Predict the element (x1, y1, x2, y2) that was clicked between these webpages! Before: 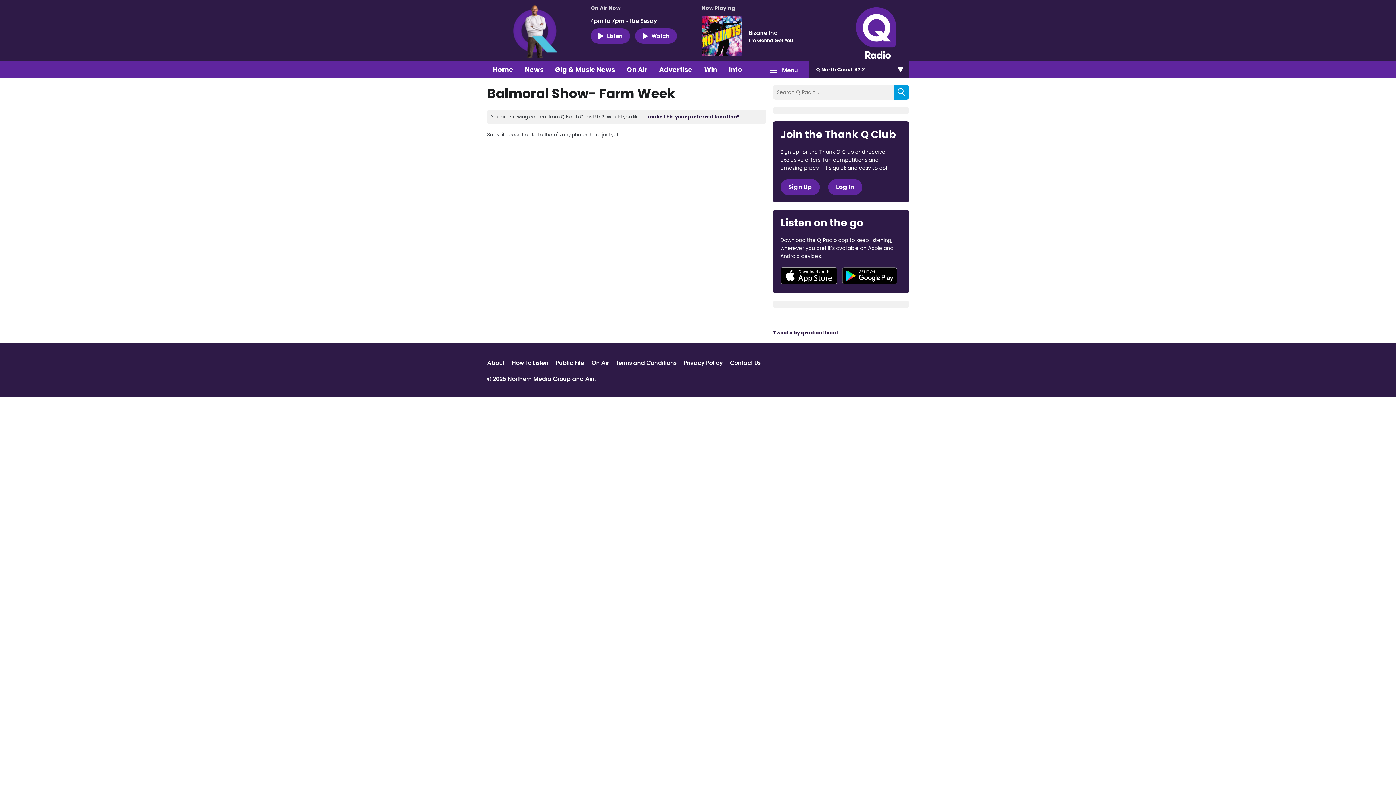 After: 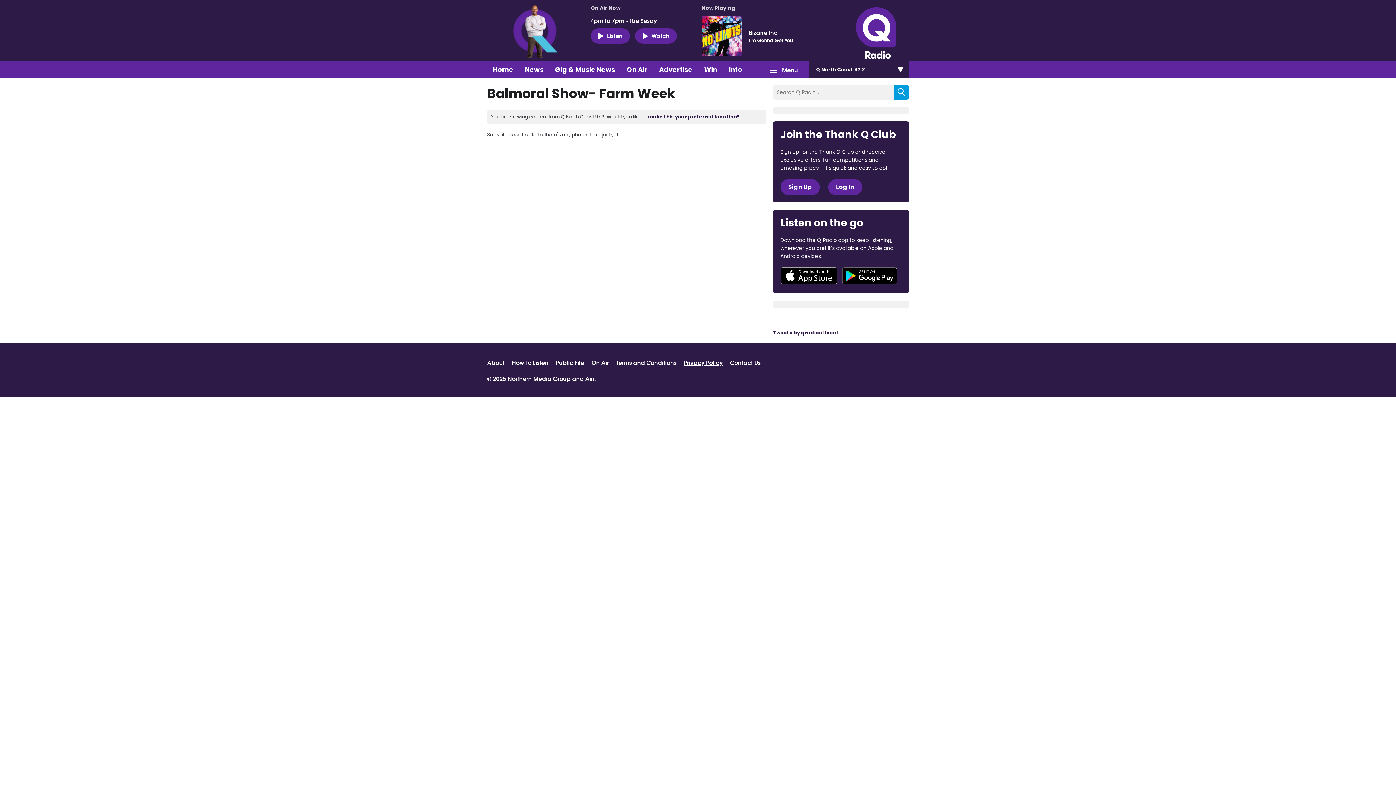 Action: bbox: (684, 358, 722, 366) label: Privacy Policy